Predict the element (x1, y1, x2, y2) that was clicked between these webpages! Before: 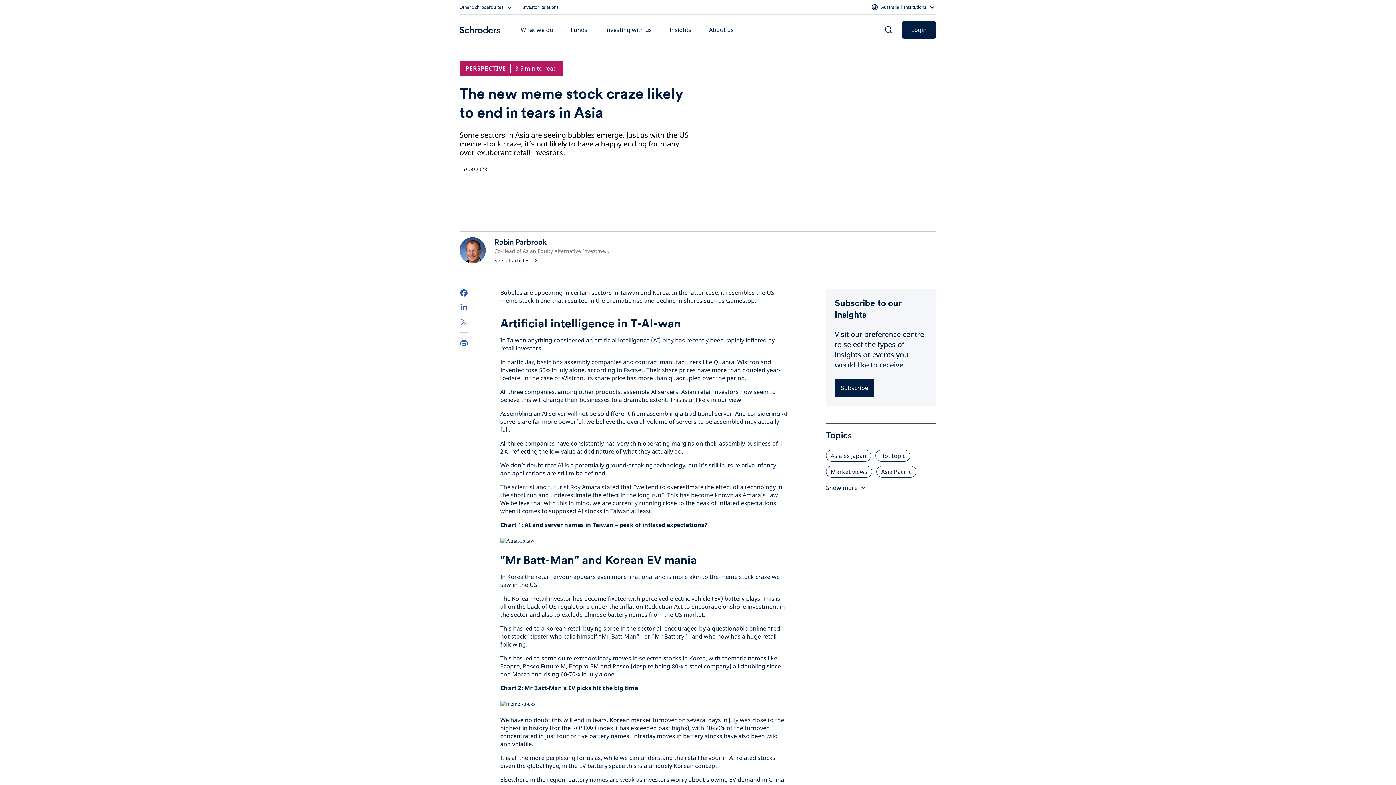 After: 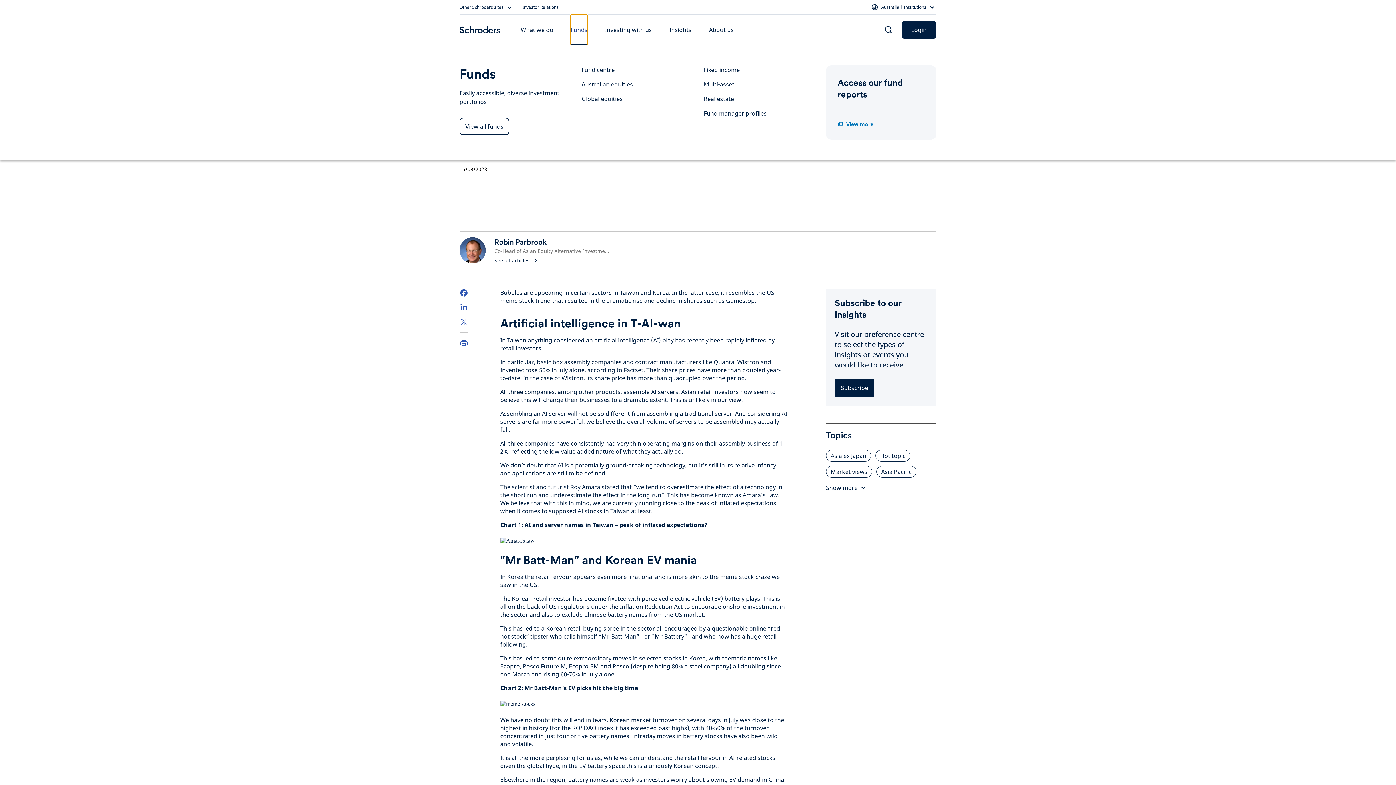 Action: label: Funds bbox: (571, 14, 587, 45)